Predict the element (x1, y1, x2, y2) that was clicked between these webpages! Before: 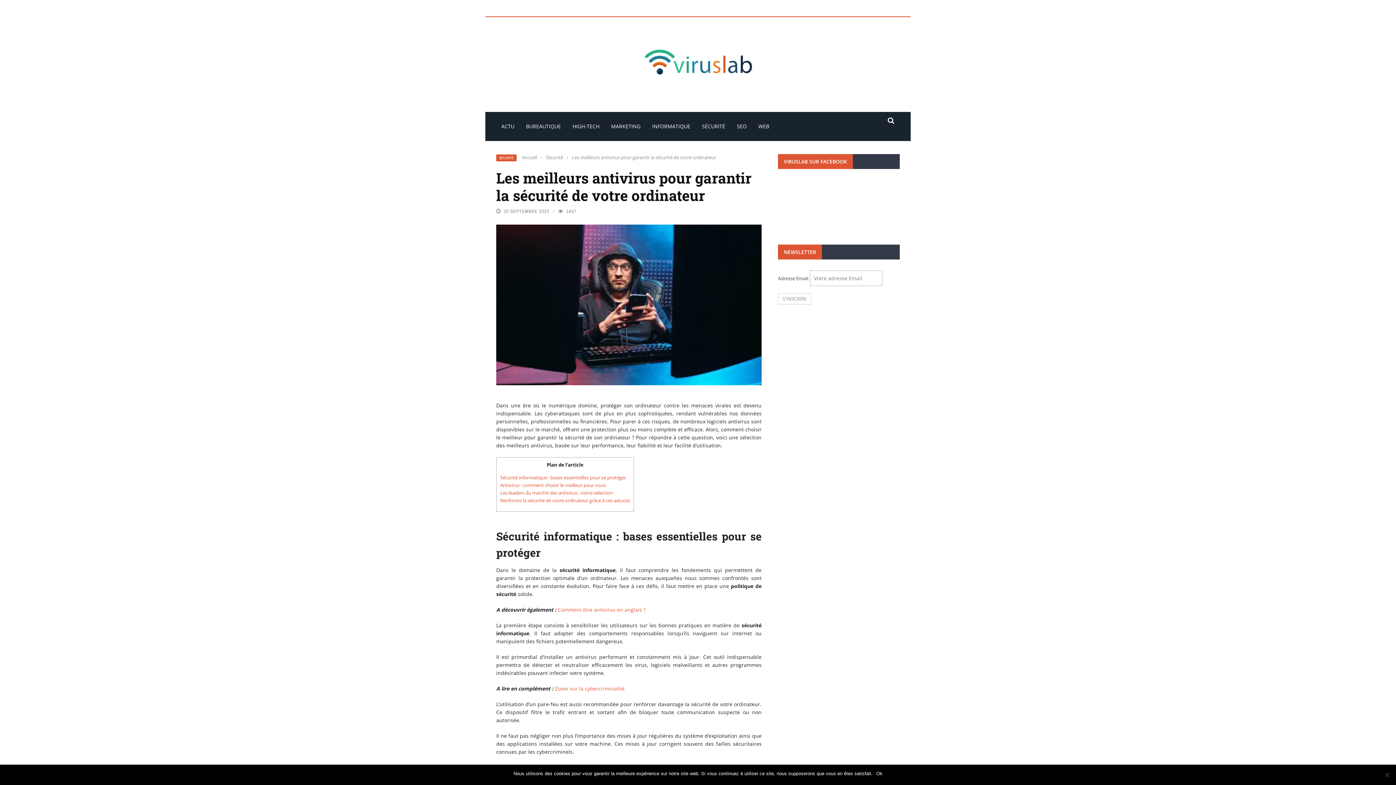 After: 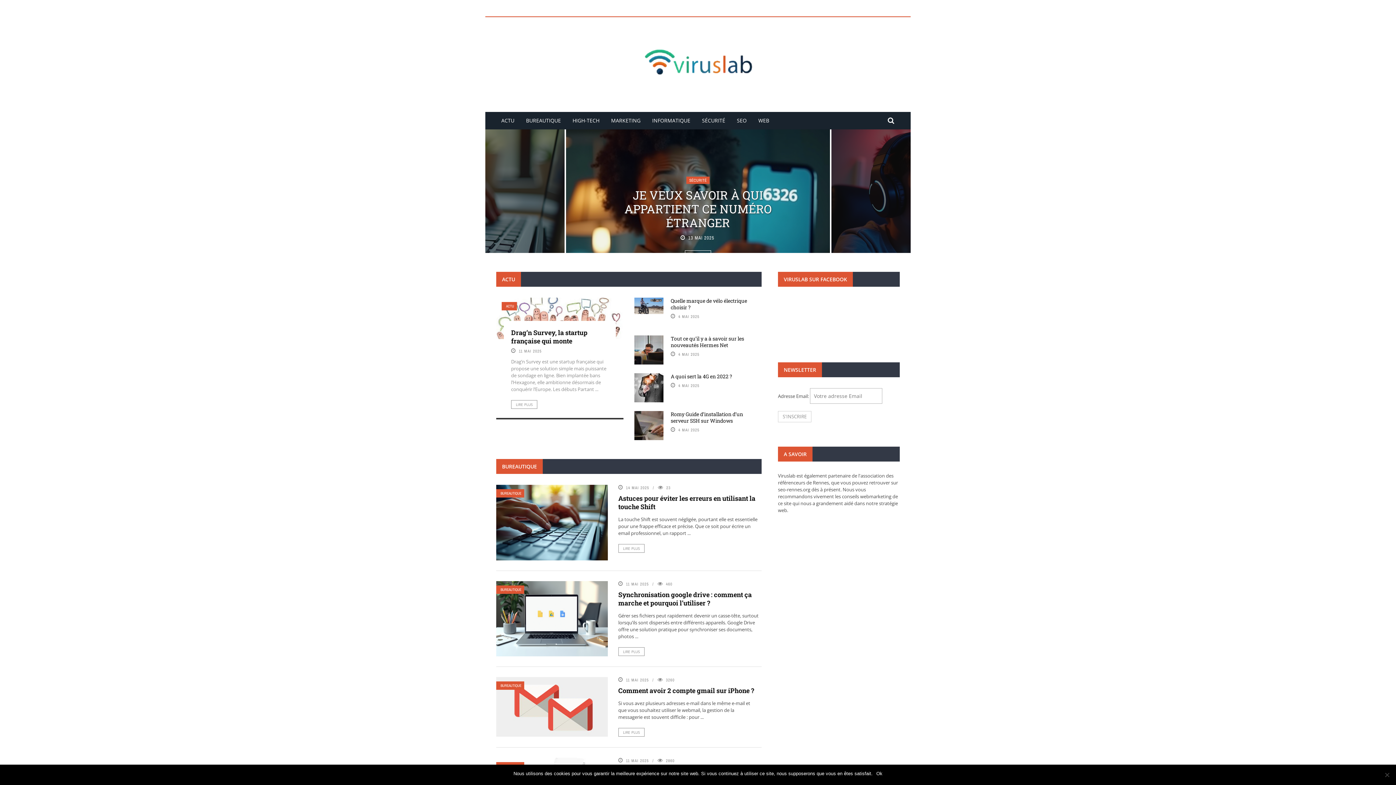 Action: bbox: (522, 154, 537, 160) label: Accueil